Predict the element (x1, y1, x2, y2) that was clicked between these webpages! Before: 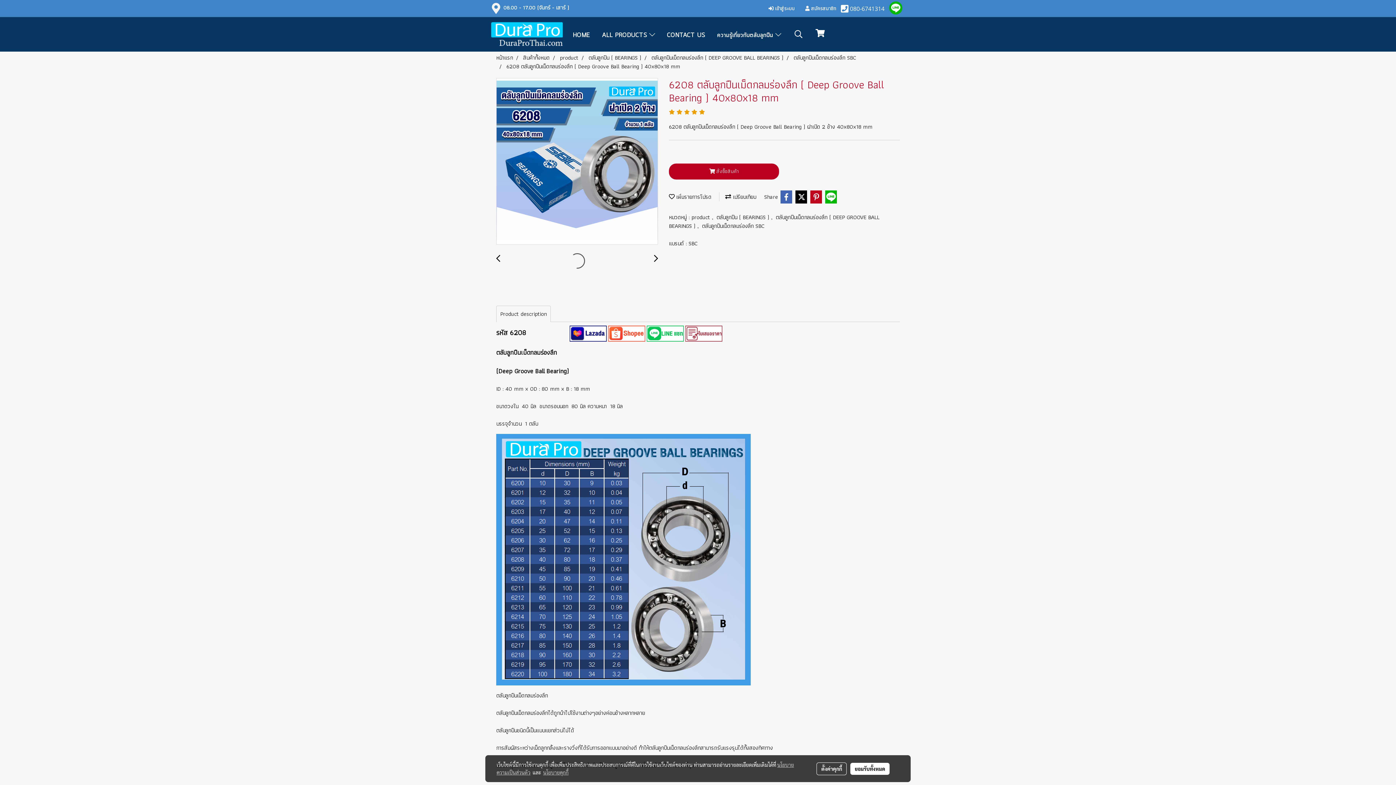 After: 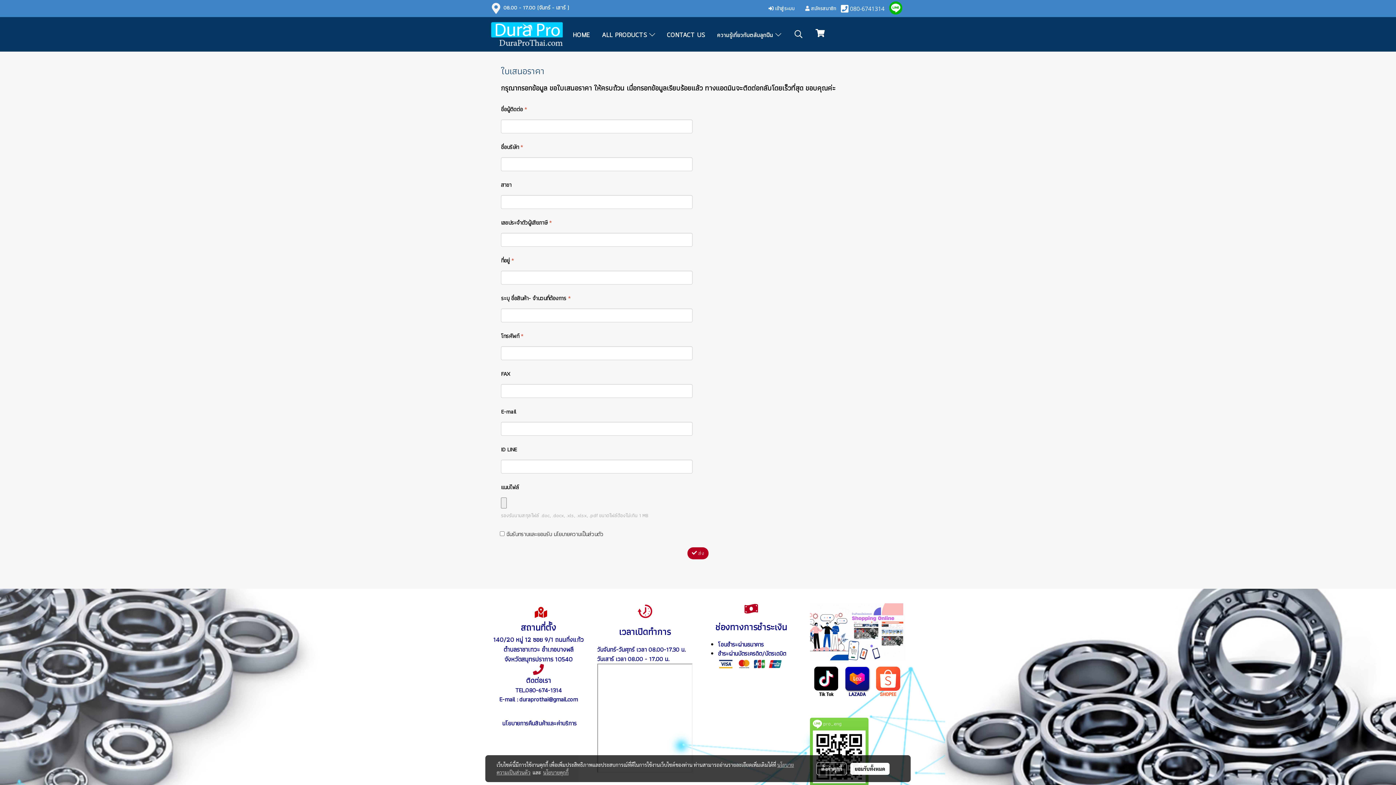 Action: bbox: (685, 328, 722, 337)